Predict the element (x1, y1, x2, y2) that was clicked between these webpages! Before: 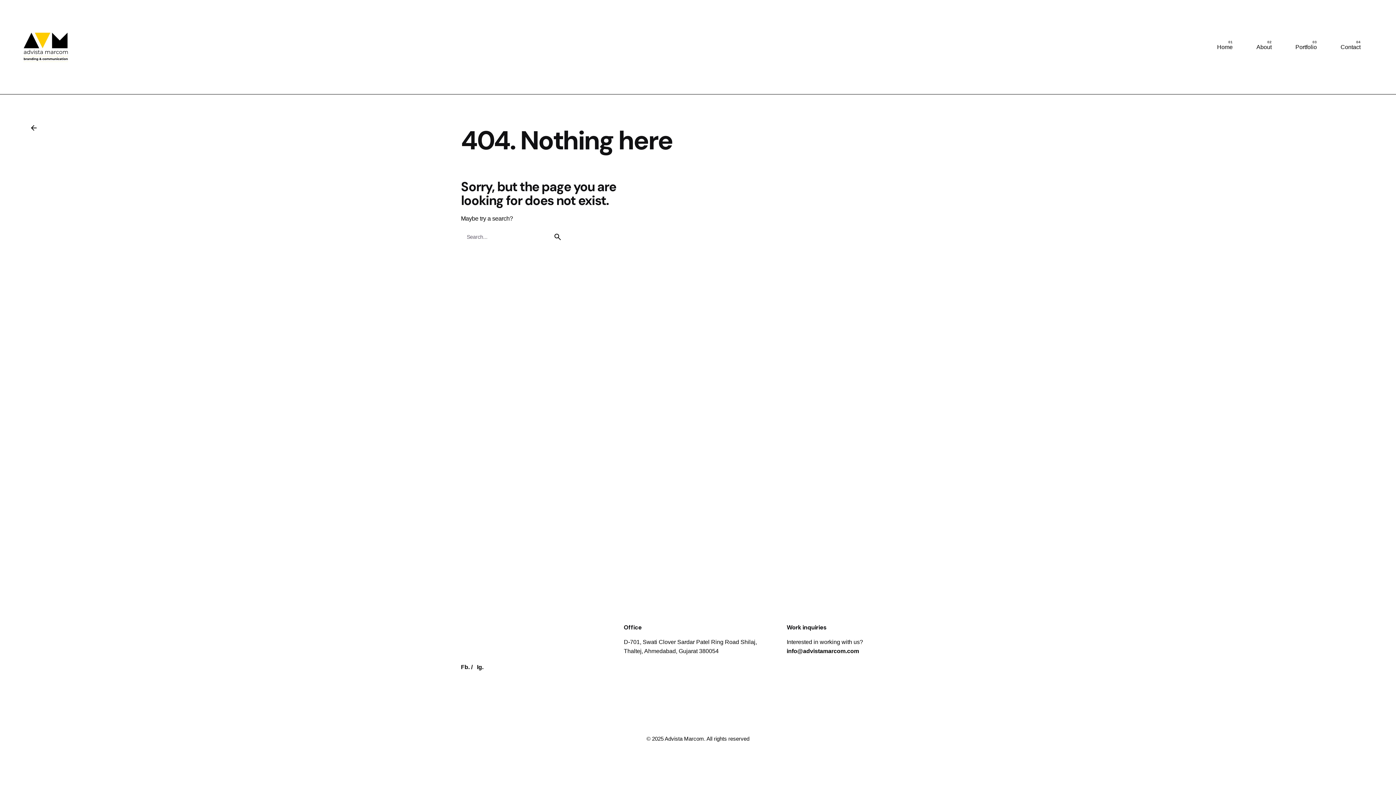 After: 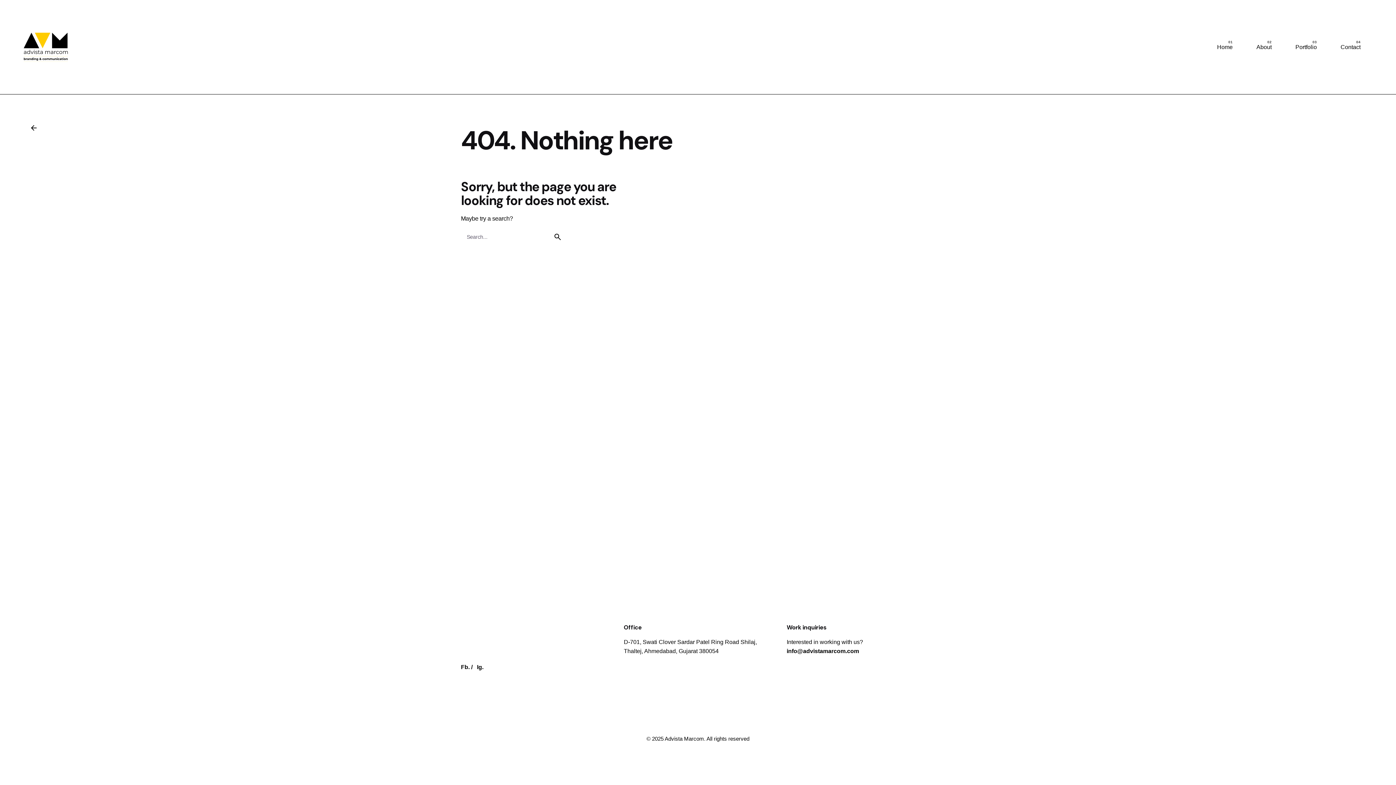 Action: bbox: (23, 117, 57, 138) label: Back